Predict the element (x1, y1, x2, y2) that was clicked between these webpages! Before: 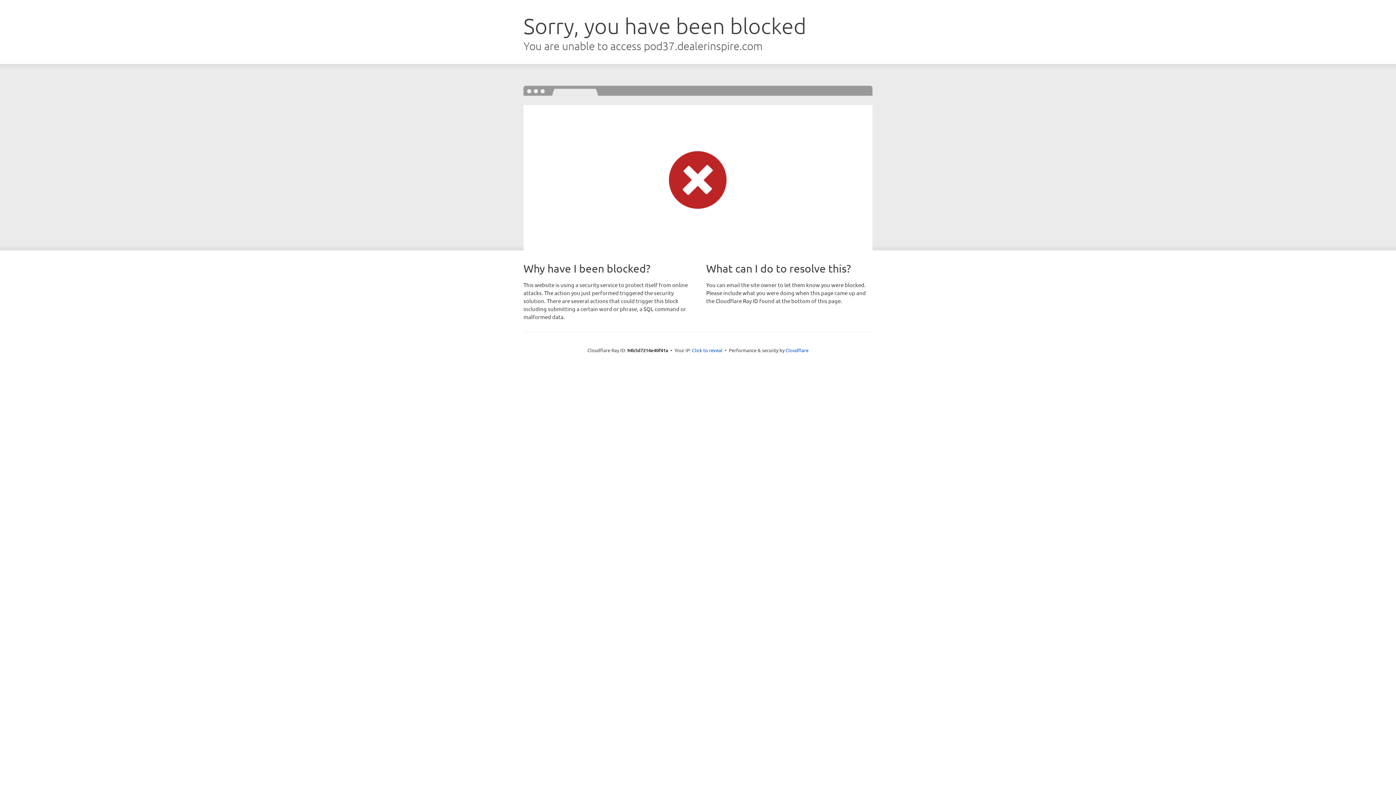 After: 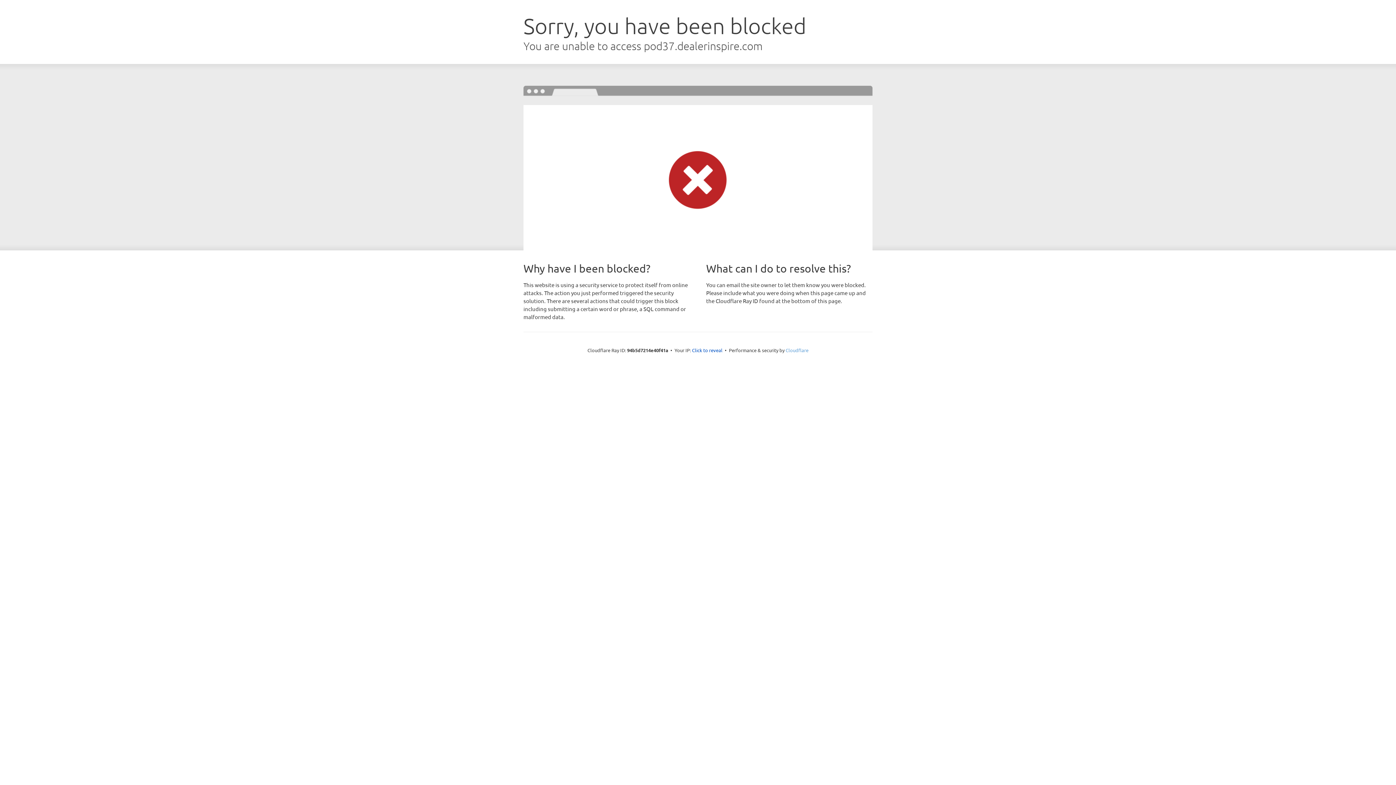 Action: bbox: (785, 347, 808, 353) label: Cloudflare